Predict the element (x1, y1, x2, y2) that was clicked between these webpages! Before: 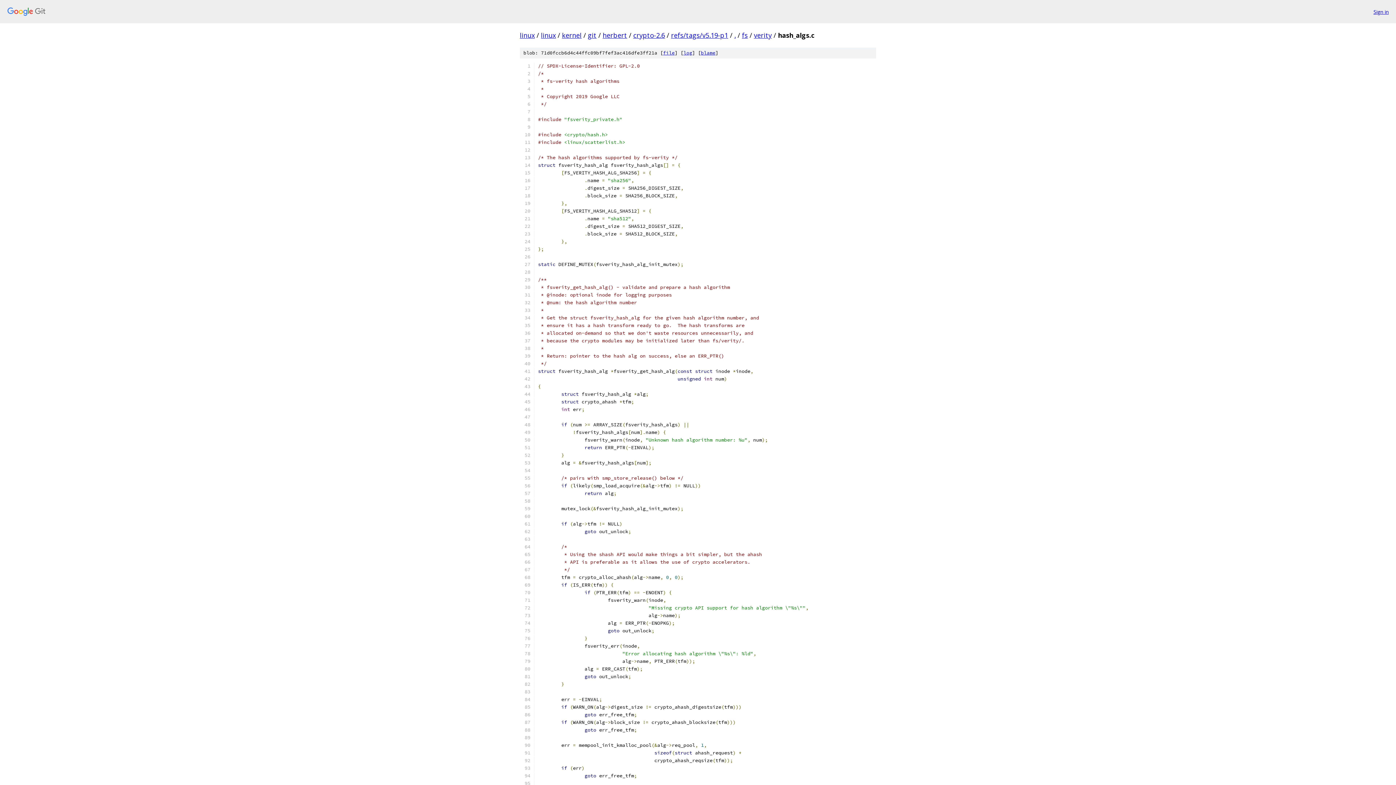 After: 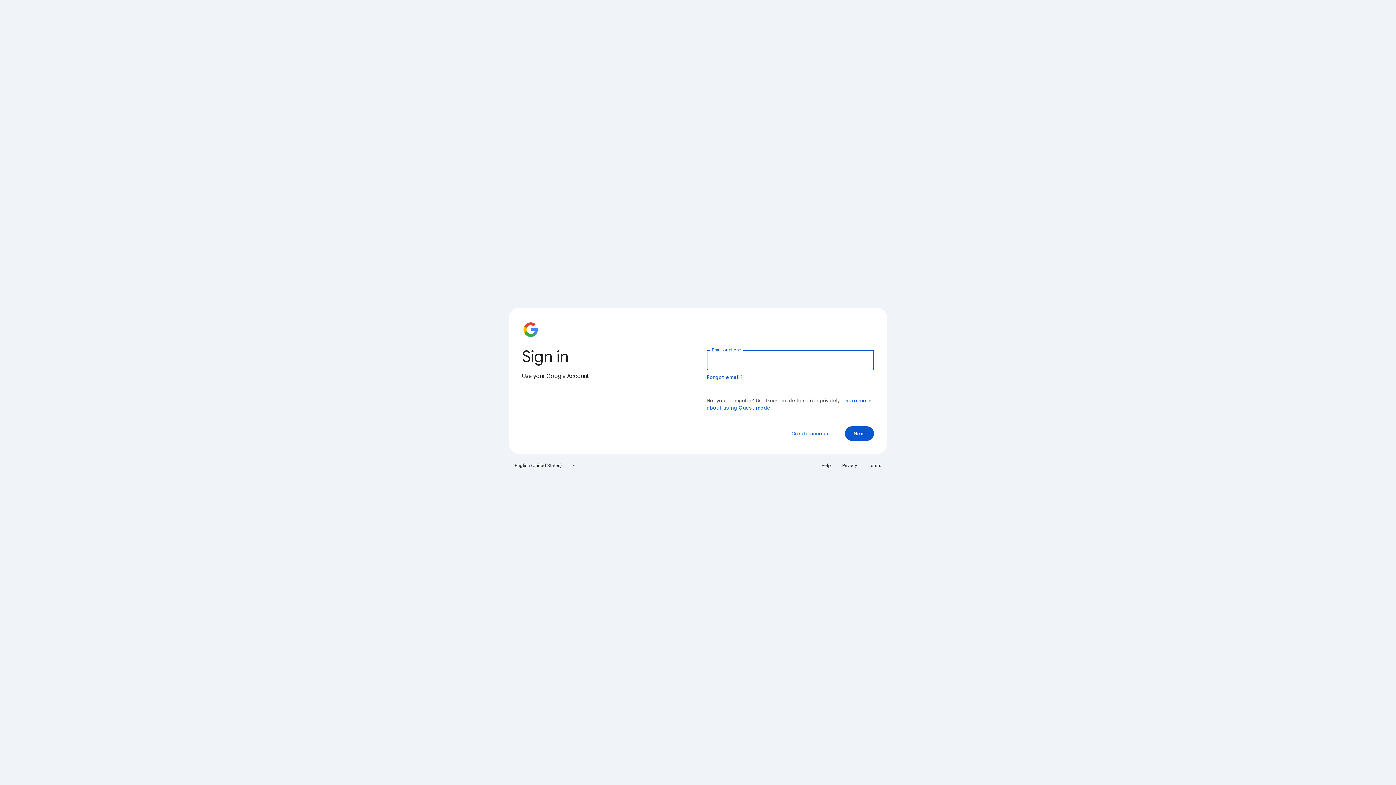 Action: bbox: (1373, 7, 1389, 15) label: Sign in